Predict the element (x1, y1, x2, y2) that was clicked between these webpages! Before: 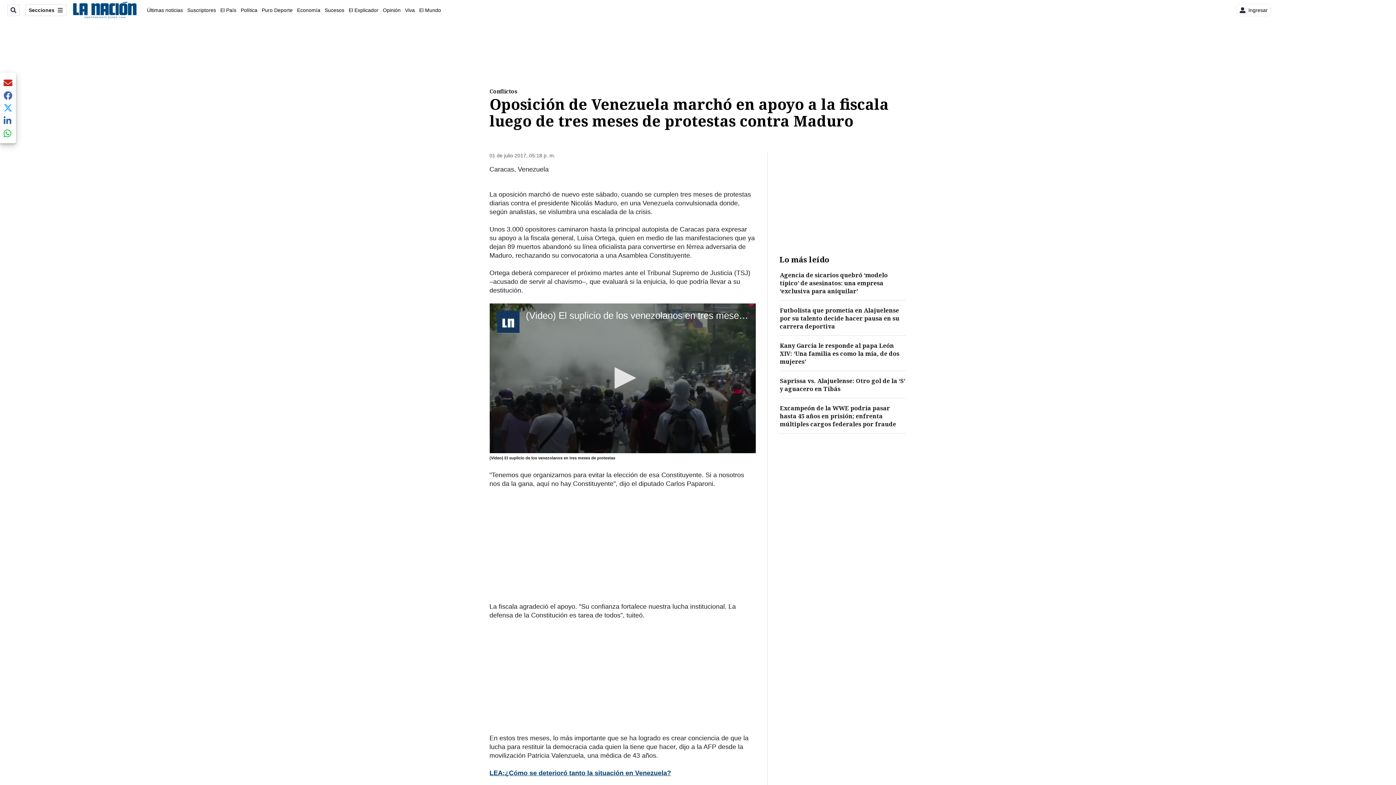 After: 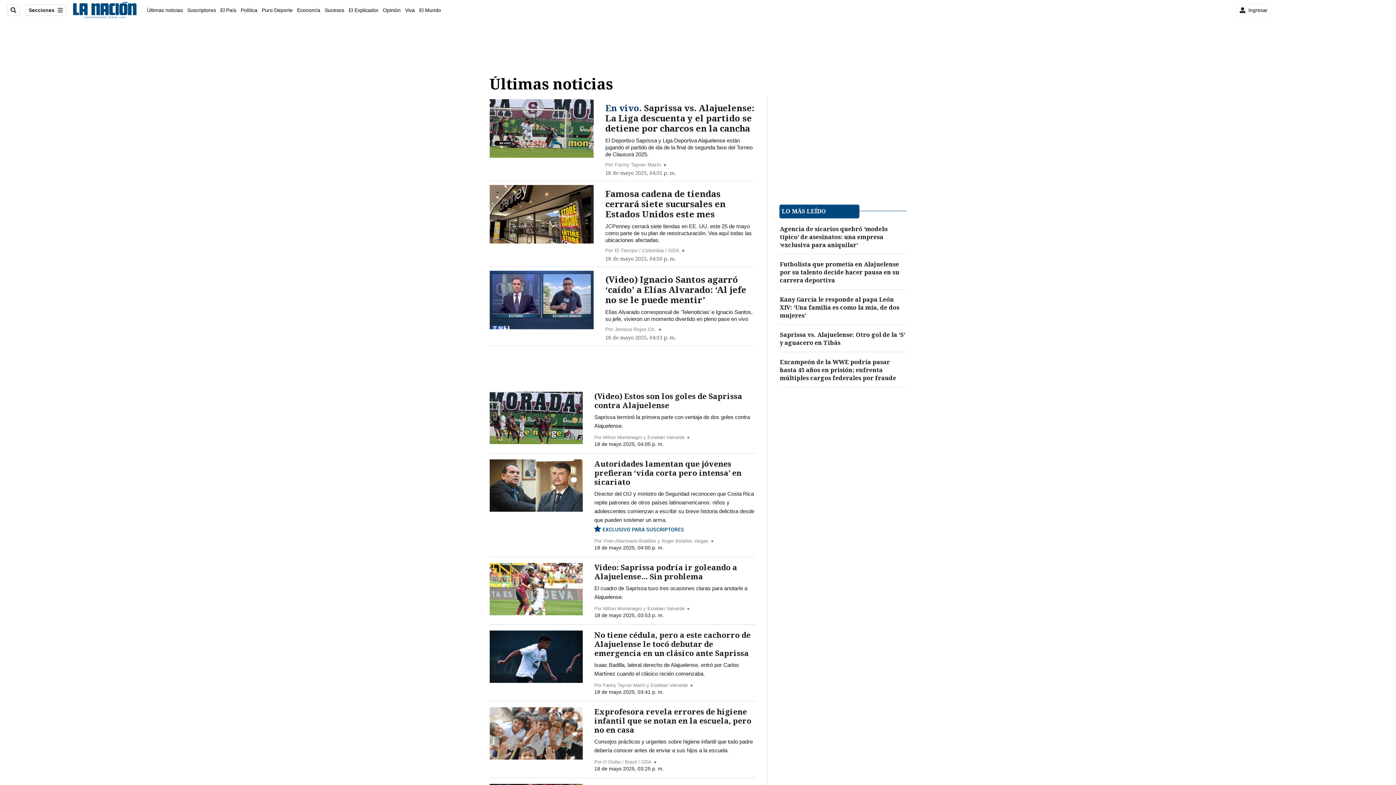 Action: label: Últimas noticias bbox: (146, 7, 182, 12)